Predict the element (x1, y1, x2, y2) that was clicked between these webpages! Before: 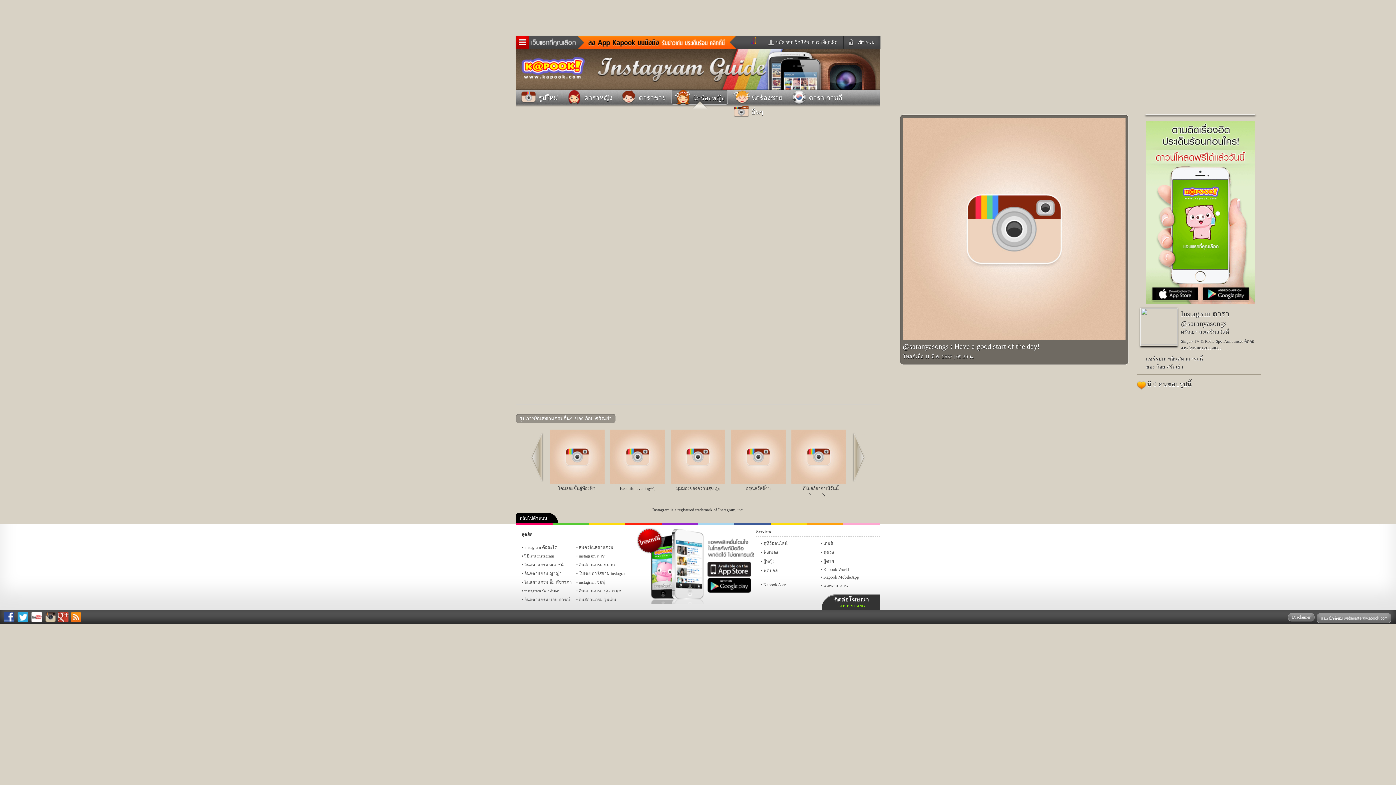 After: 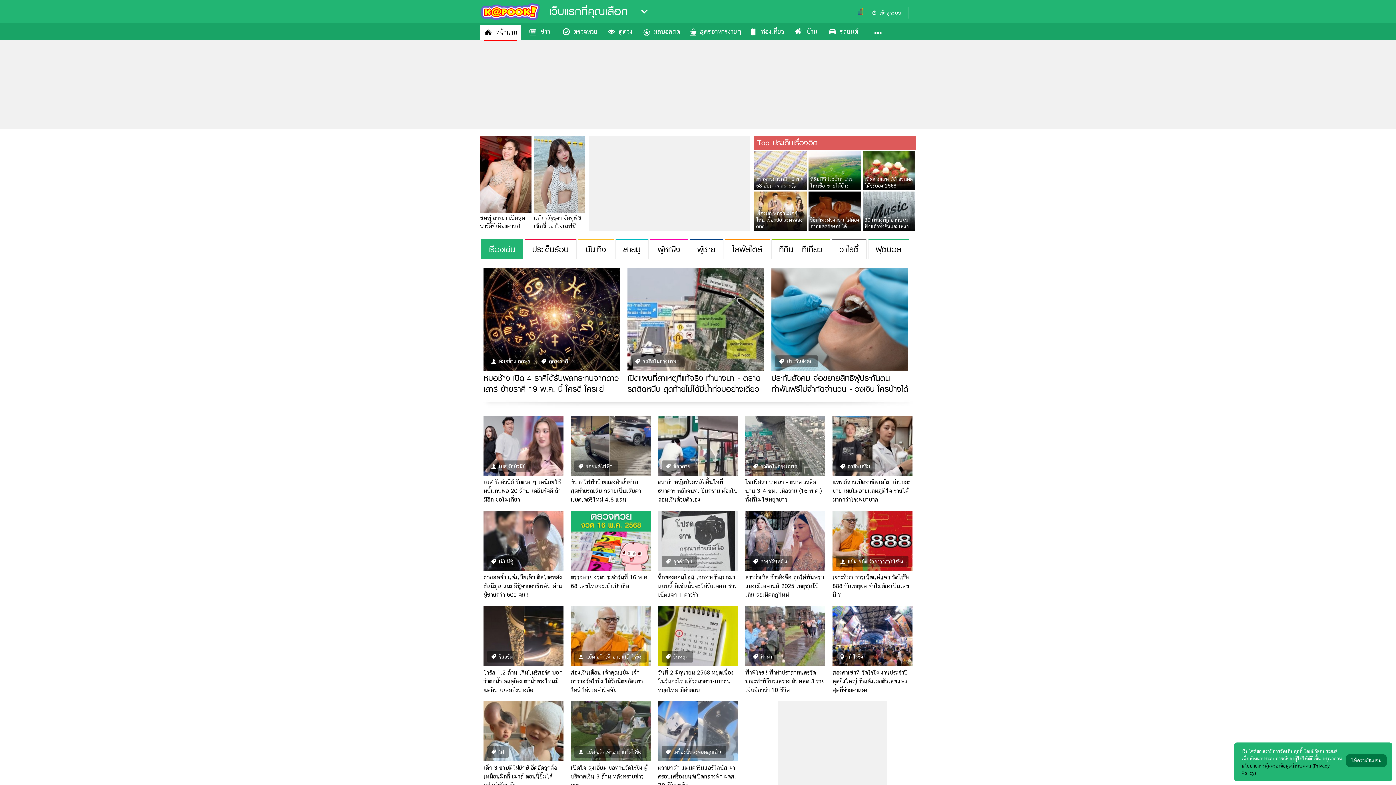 Action: bbox: (518, 79, 586, 84)